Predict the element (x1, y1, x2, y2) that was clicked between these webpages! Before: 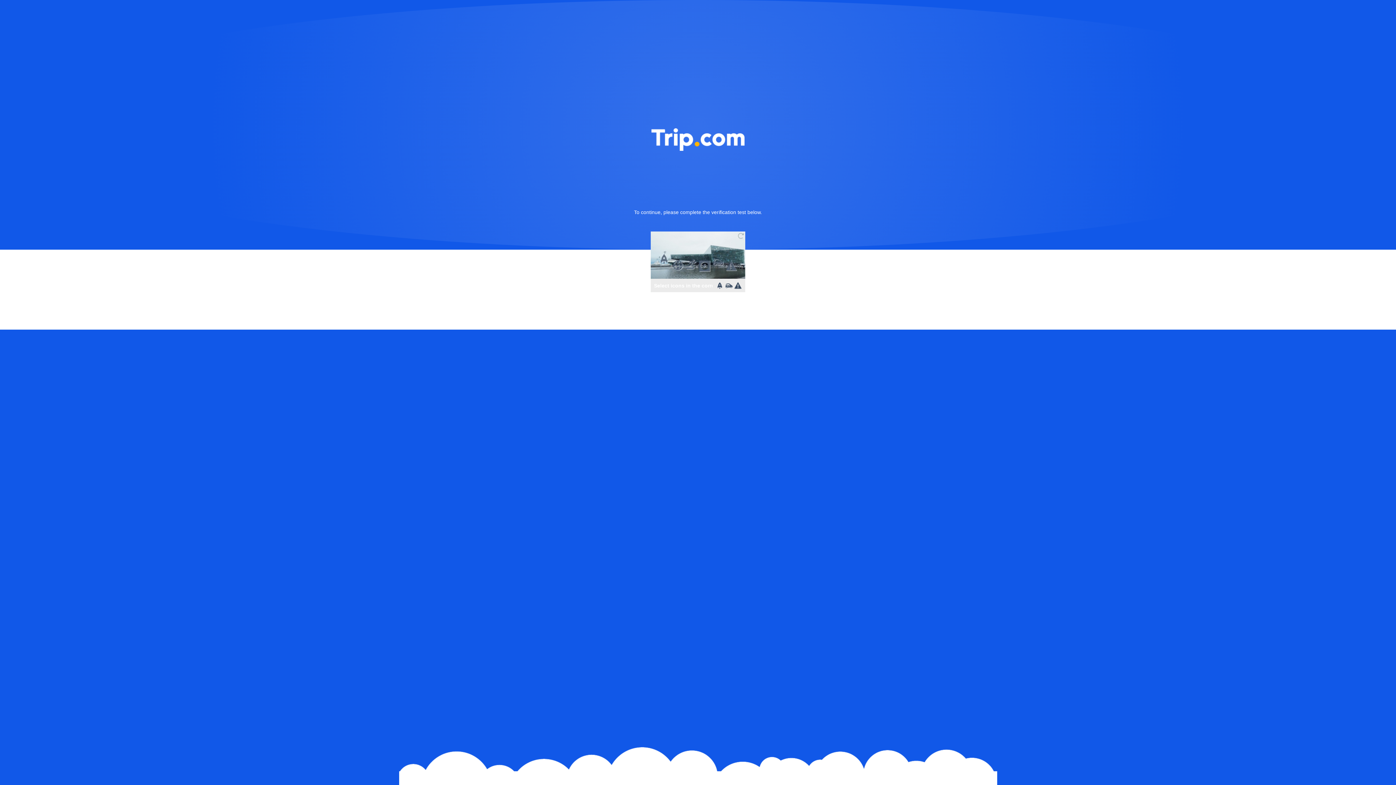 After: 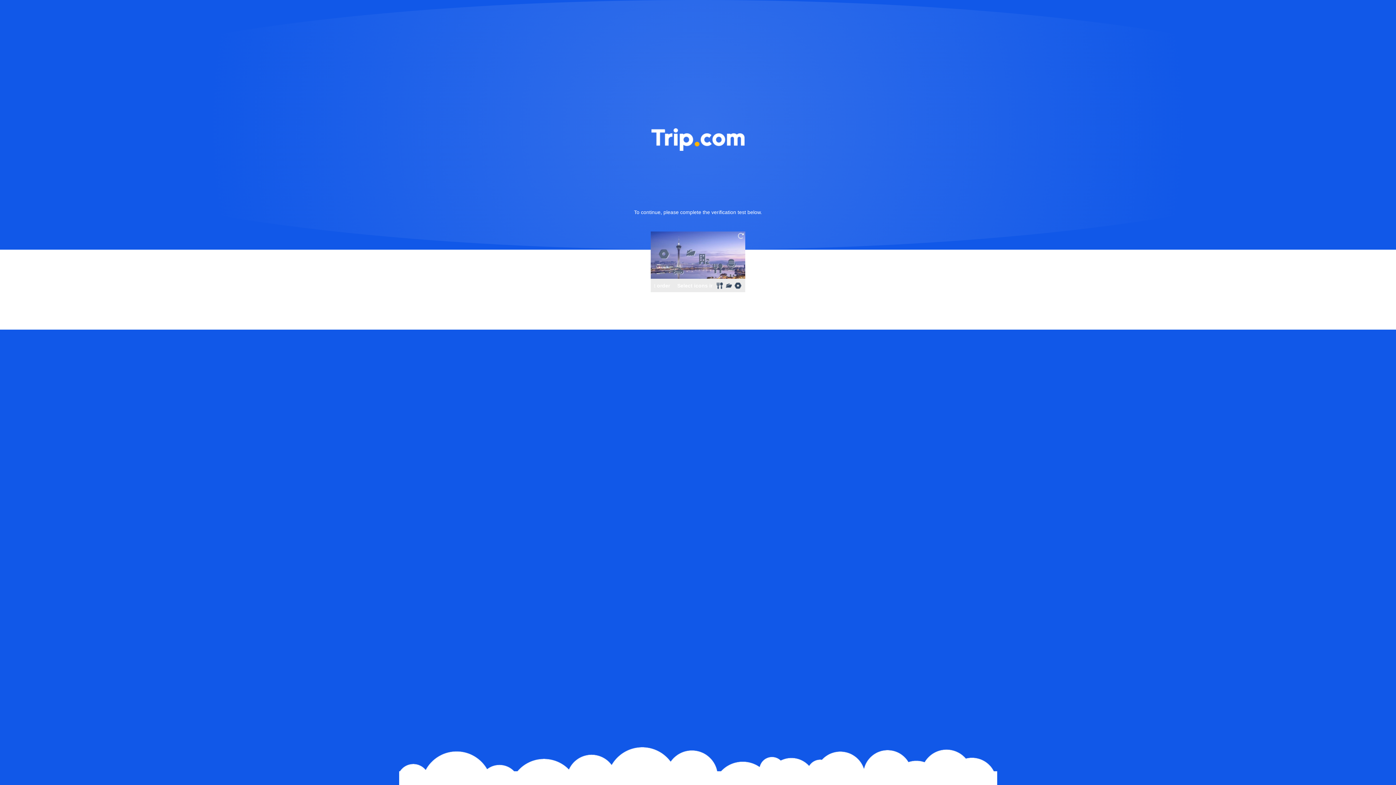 Action: bbox: (736, 231, 745, 240)